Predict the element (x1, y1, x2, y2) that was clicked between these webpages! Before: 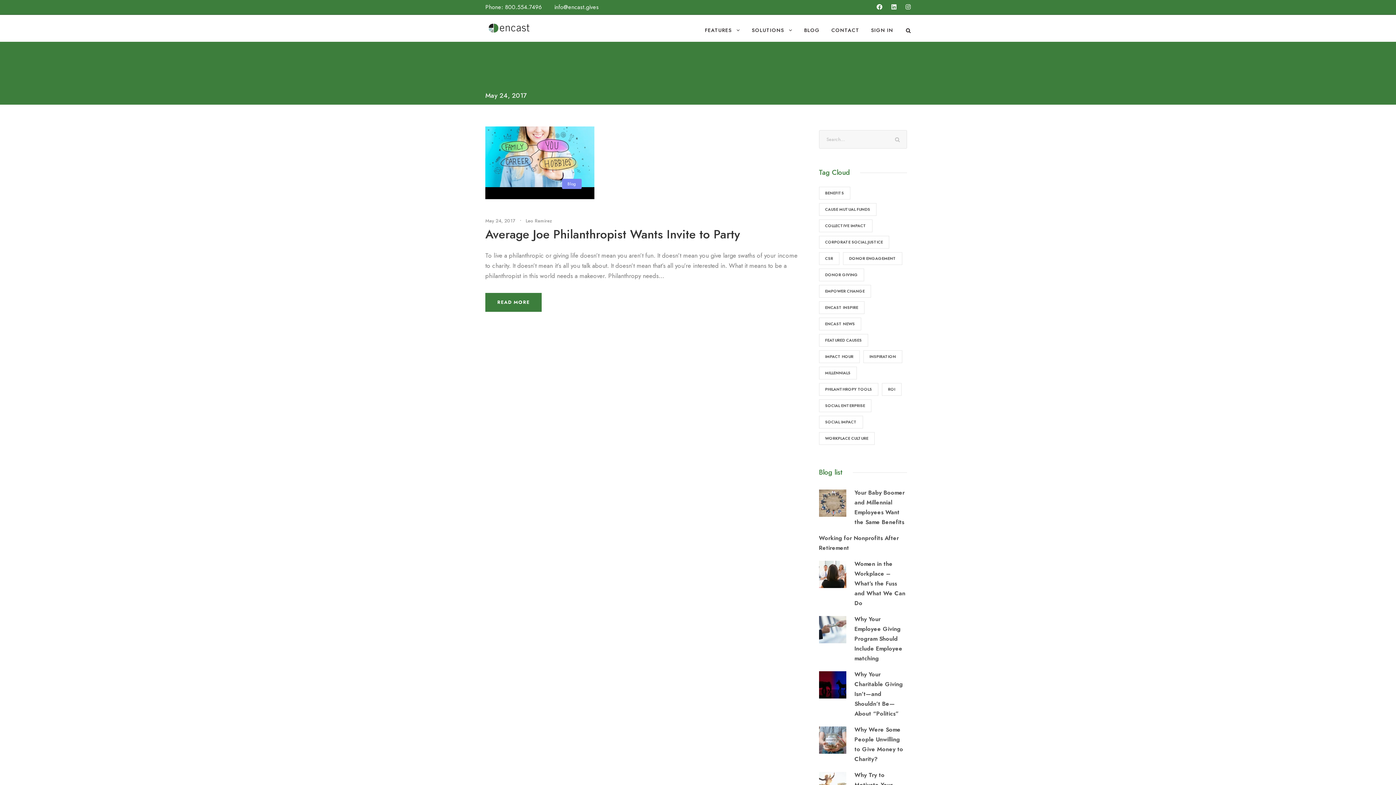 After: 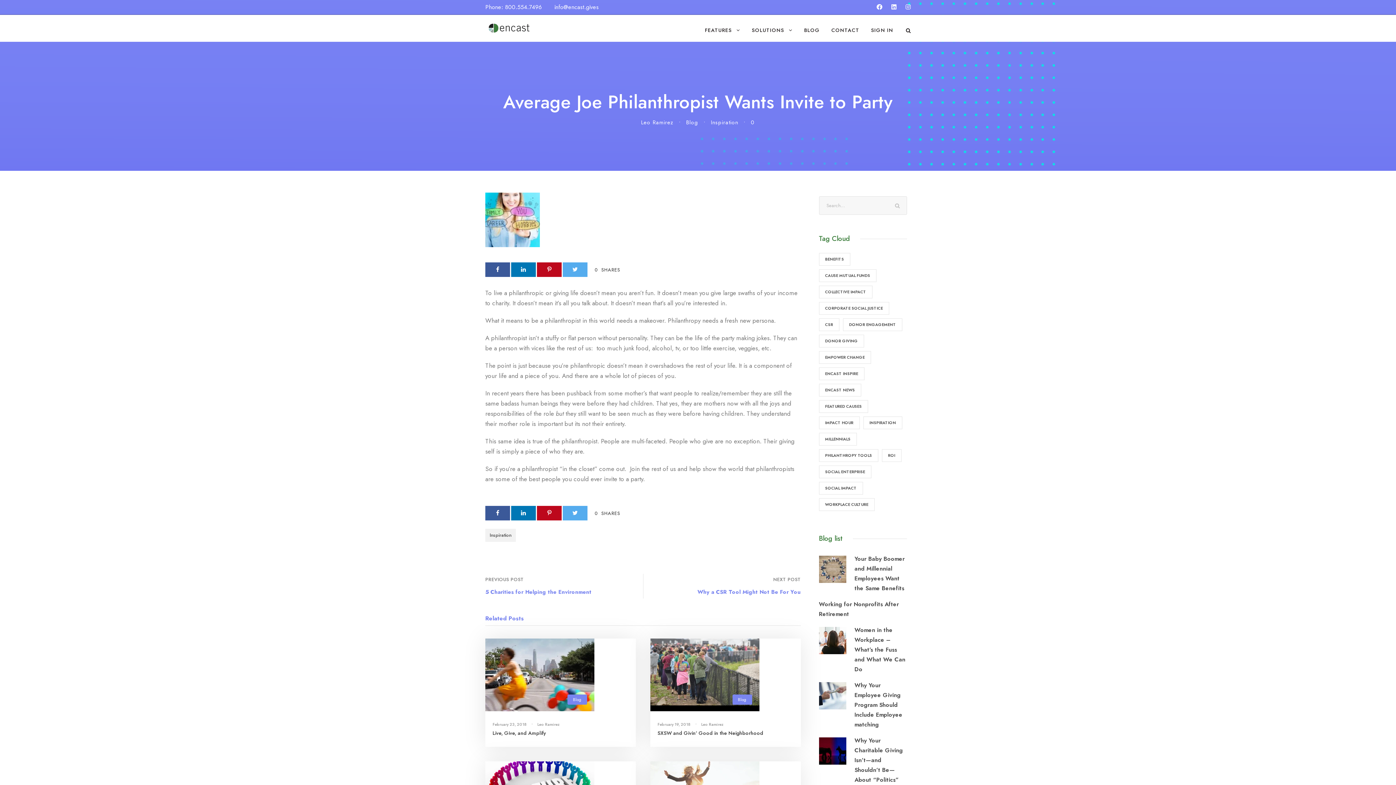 Action: bbox: (485, 225, 740, 242) label: Average Joe Philanthropist Wants Invite to Party